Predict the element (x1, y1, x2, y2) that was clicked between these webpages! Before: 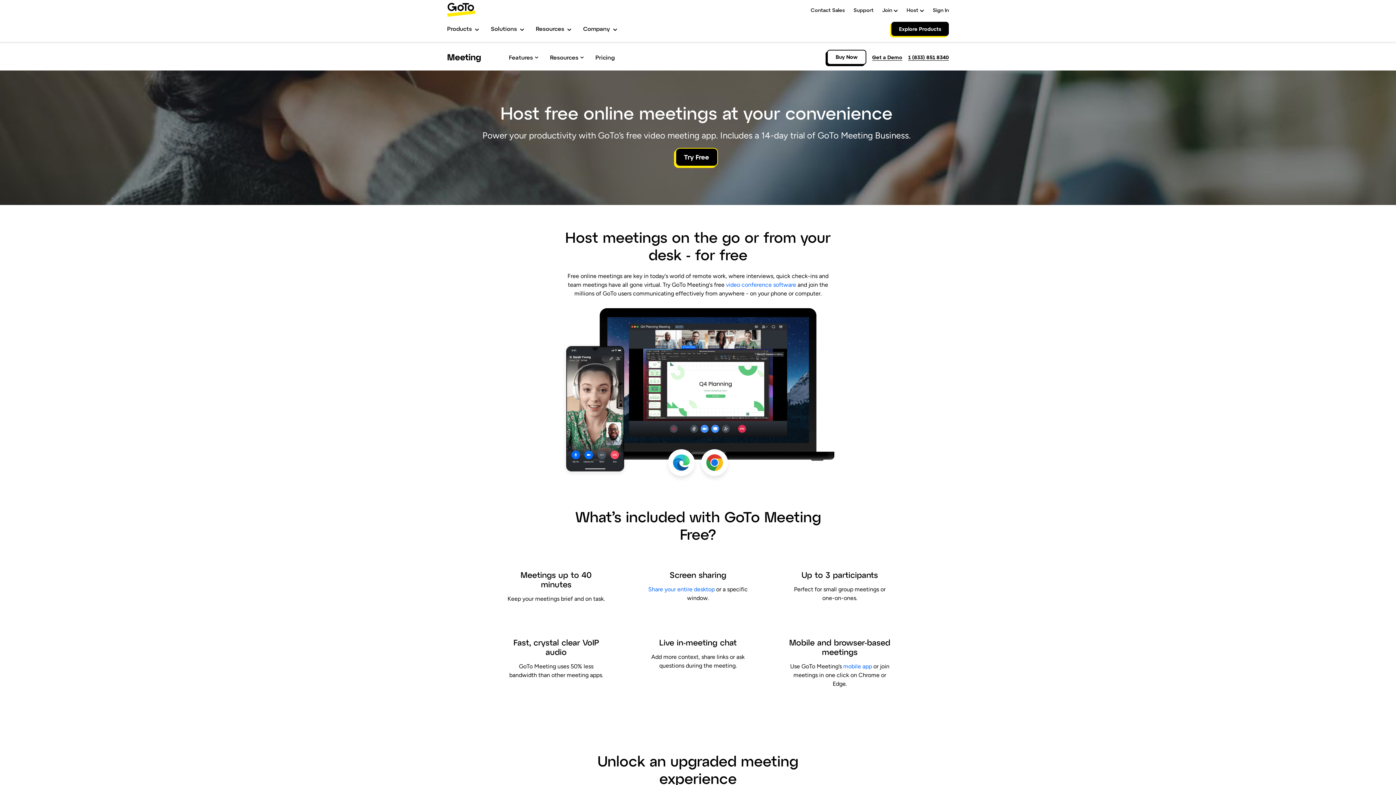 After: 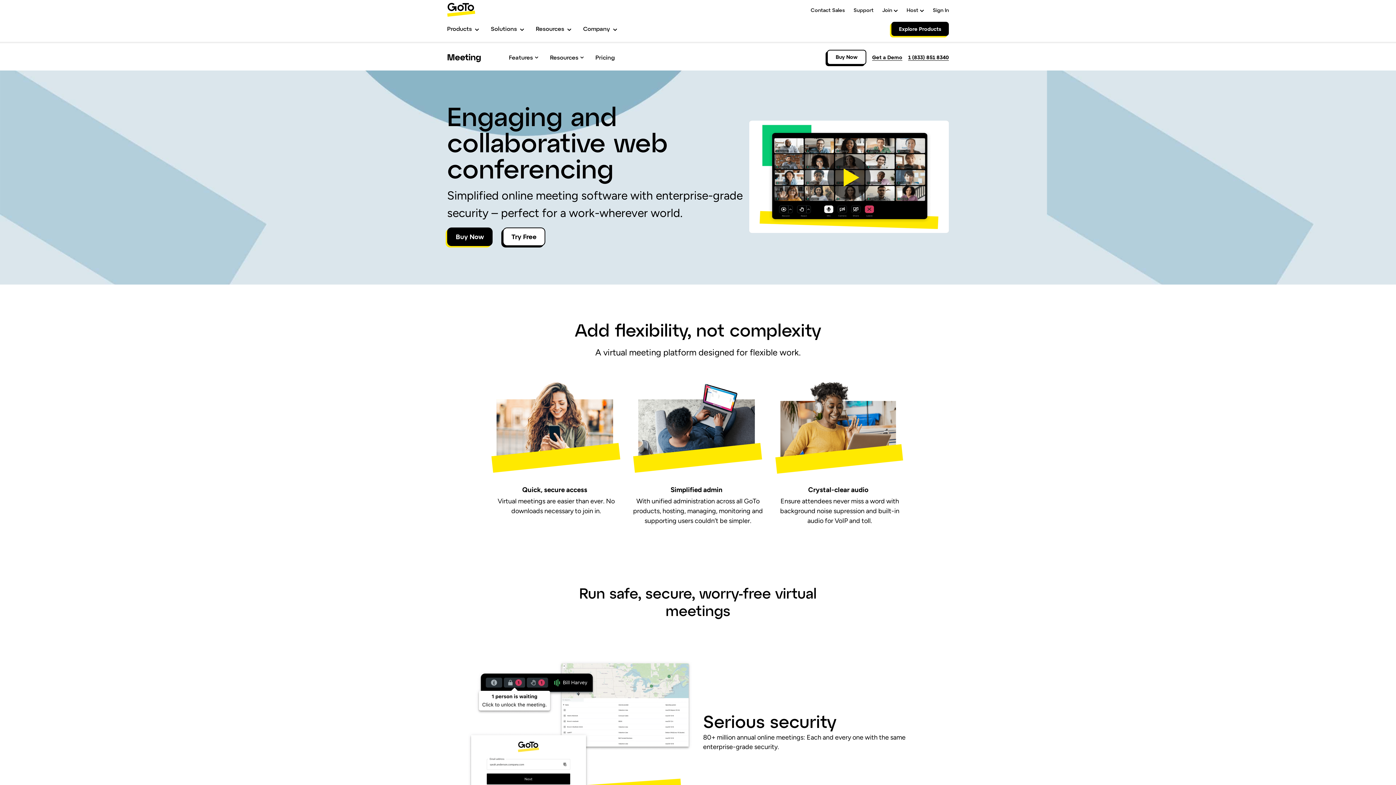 Action: bbox: (447, 50, 487, 64)